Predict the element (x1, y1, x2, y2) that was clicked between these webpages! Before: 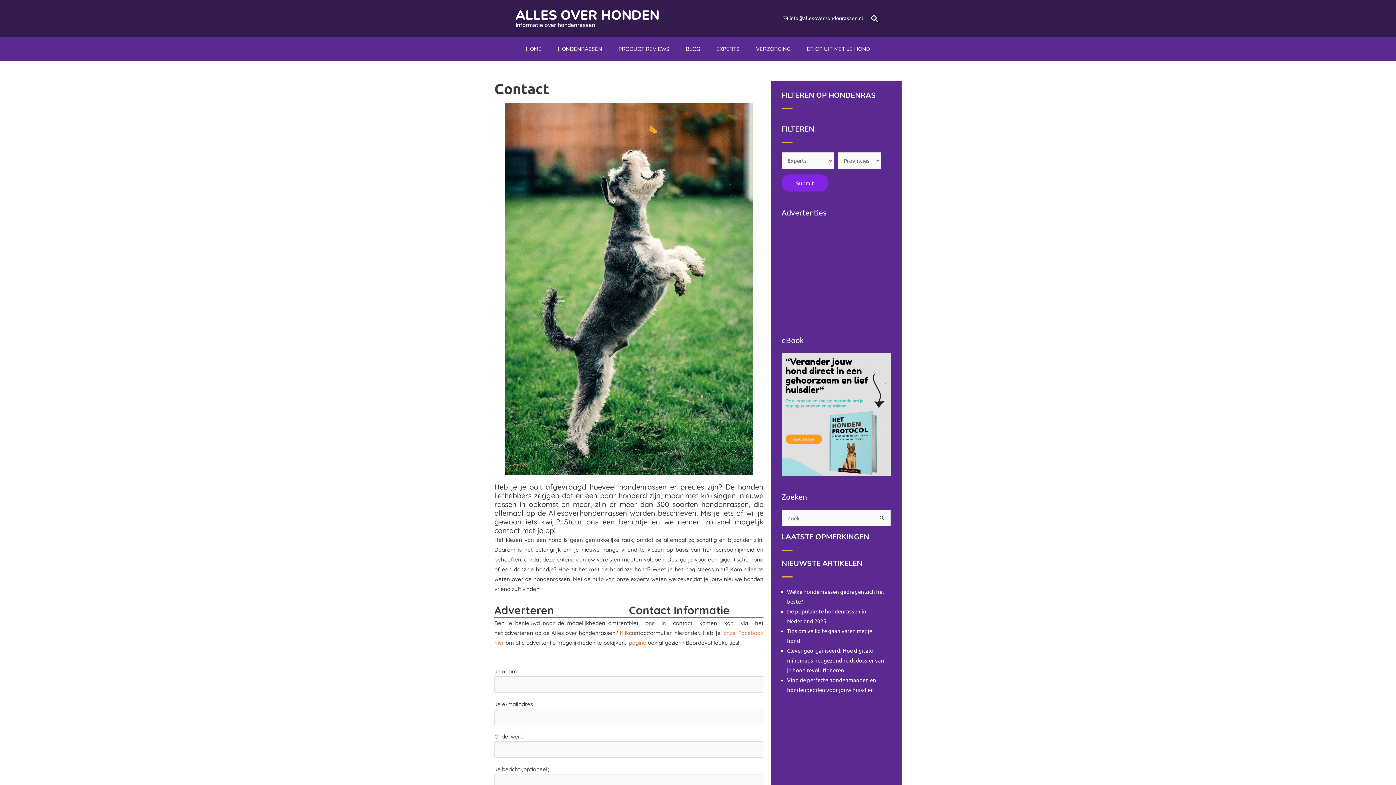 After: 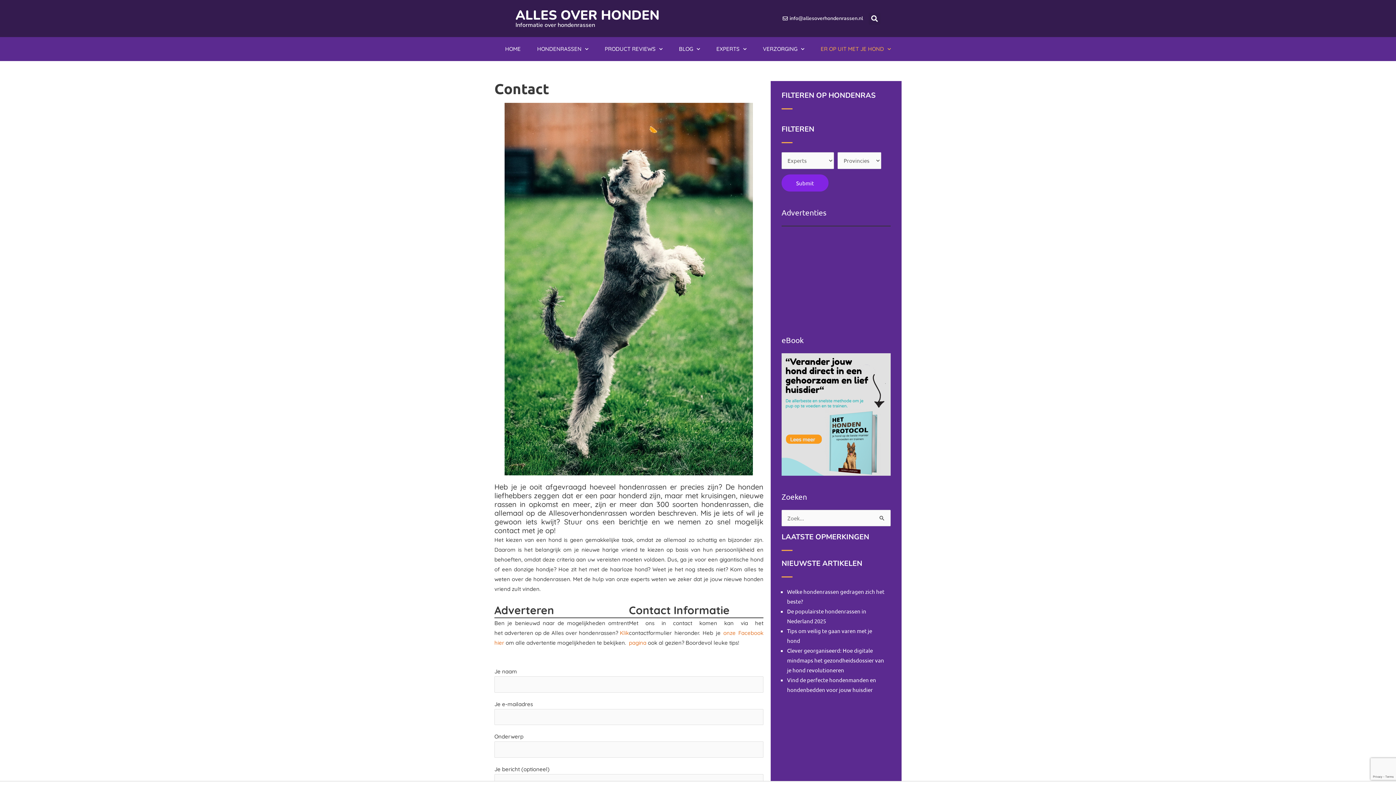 Action: label: ER OP UIT MET JE HOND bbox: (801, 40, 875, 57)